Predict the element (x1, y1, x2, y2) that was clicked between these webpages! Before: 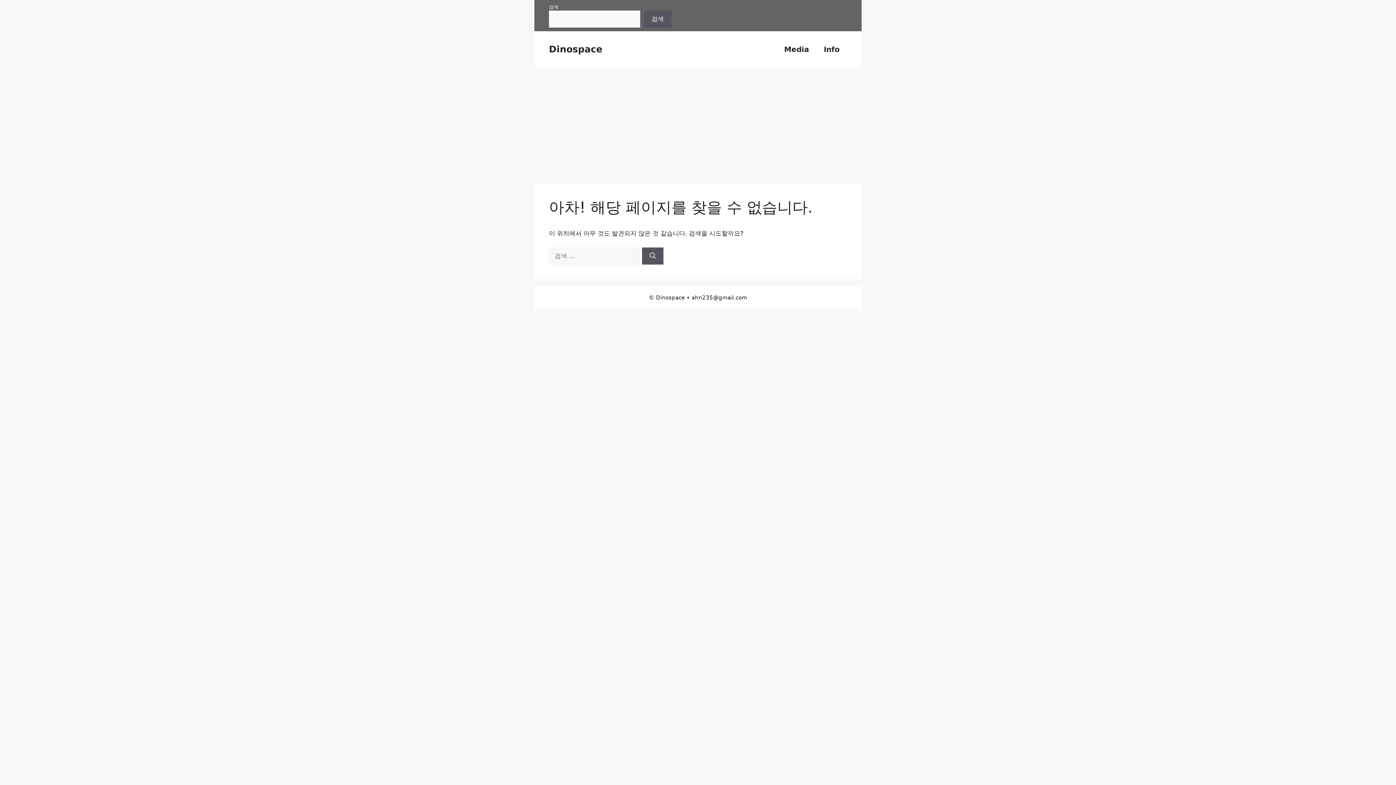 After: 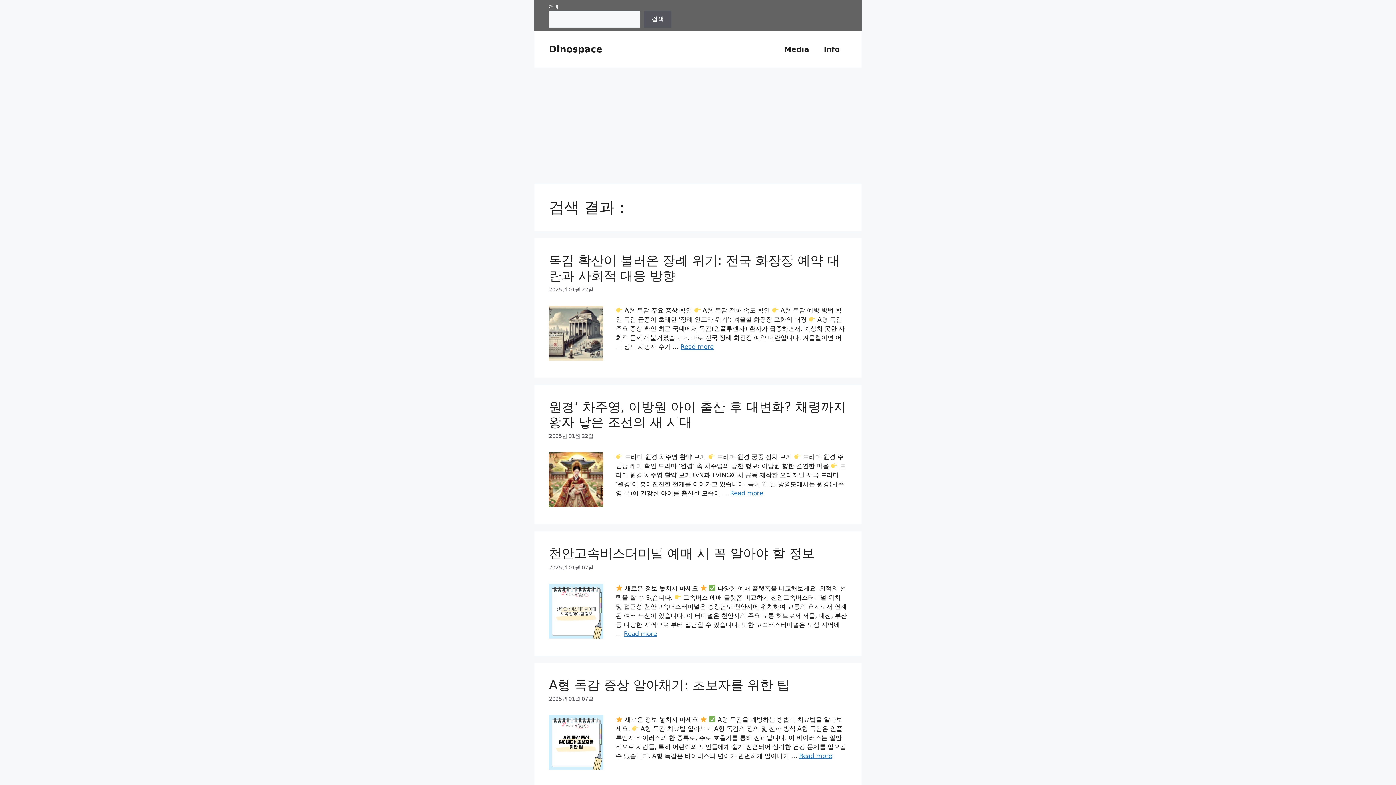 Action: bbox: (642, 247, 663, 264) label: 검색